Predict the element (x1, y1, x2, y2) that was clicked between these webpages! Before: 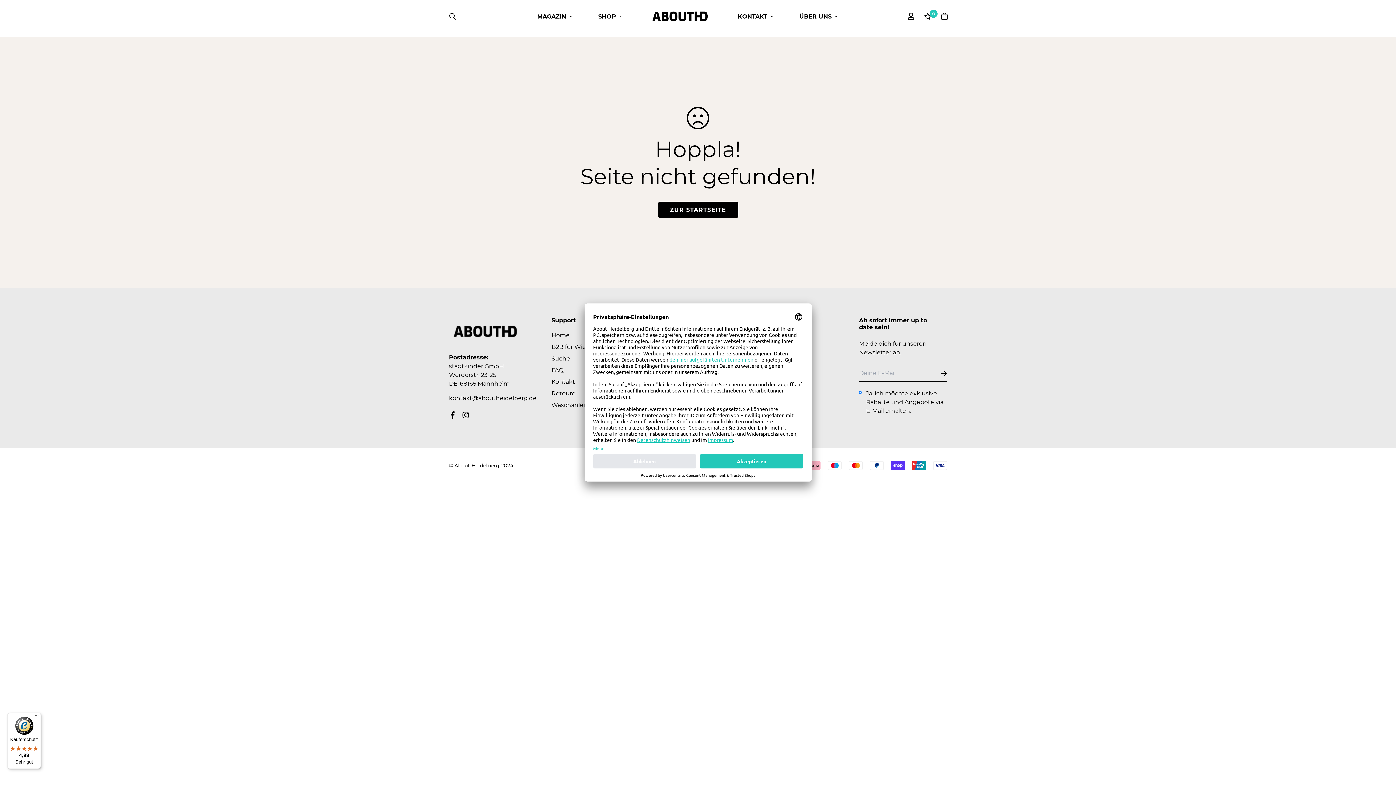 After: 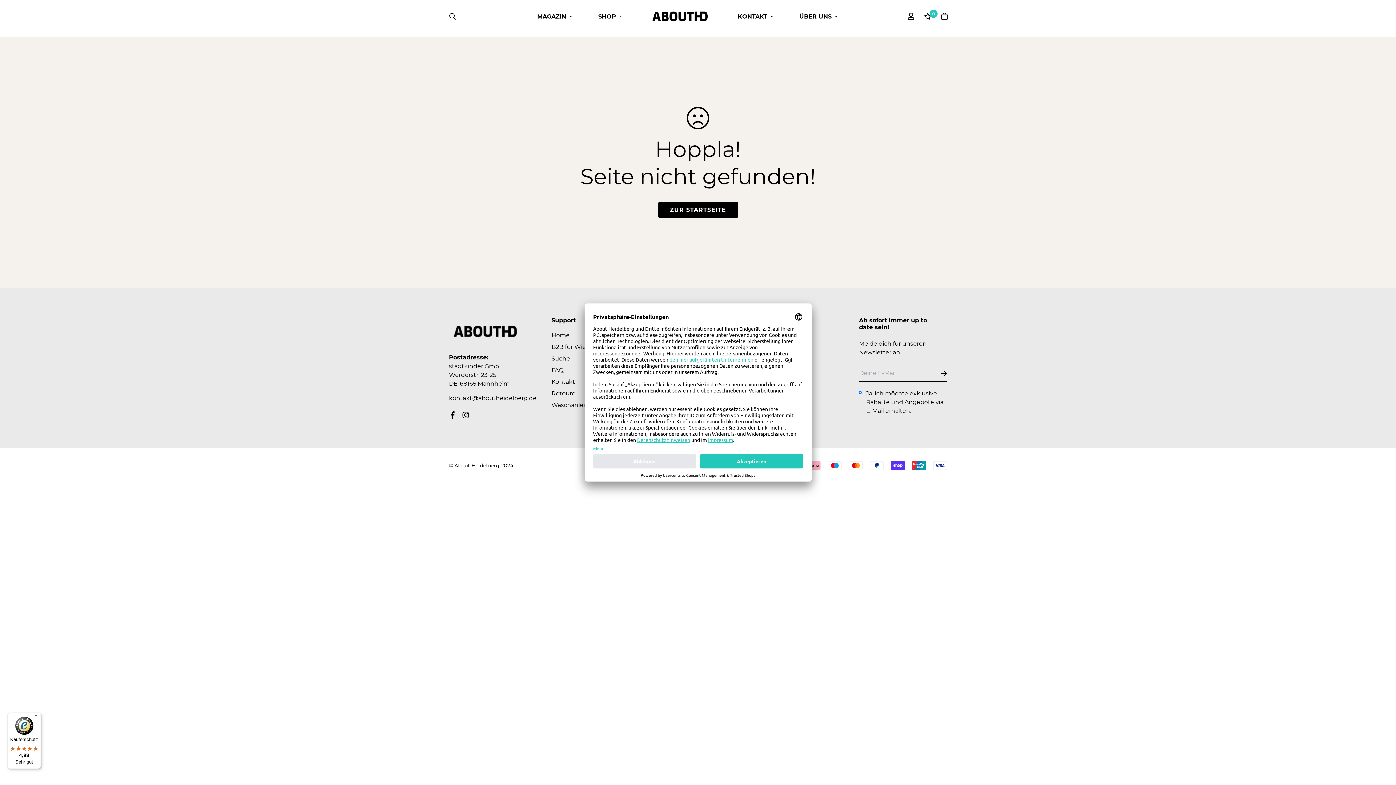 Action: bbox: (446, 411, 459, 418)